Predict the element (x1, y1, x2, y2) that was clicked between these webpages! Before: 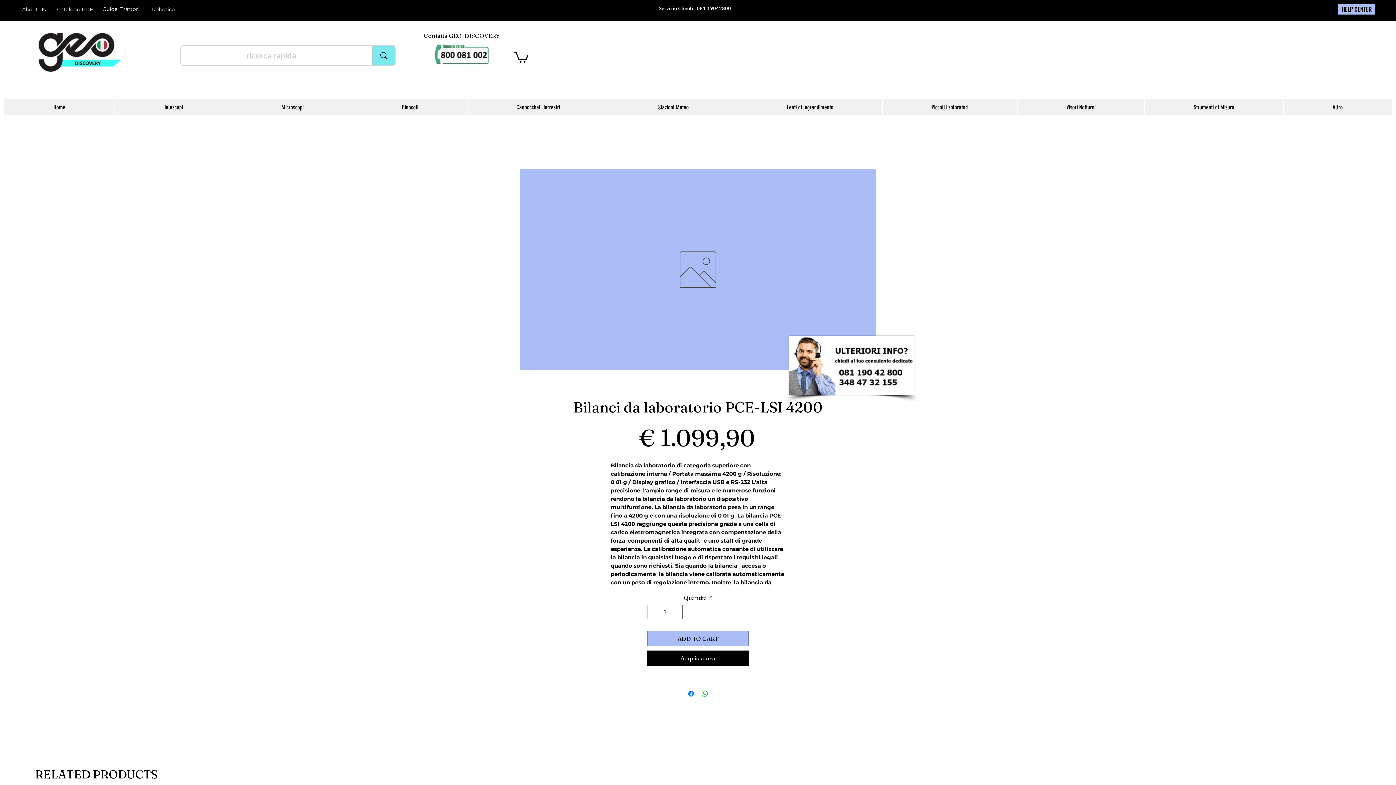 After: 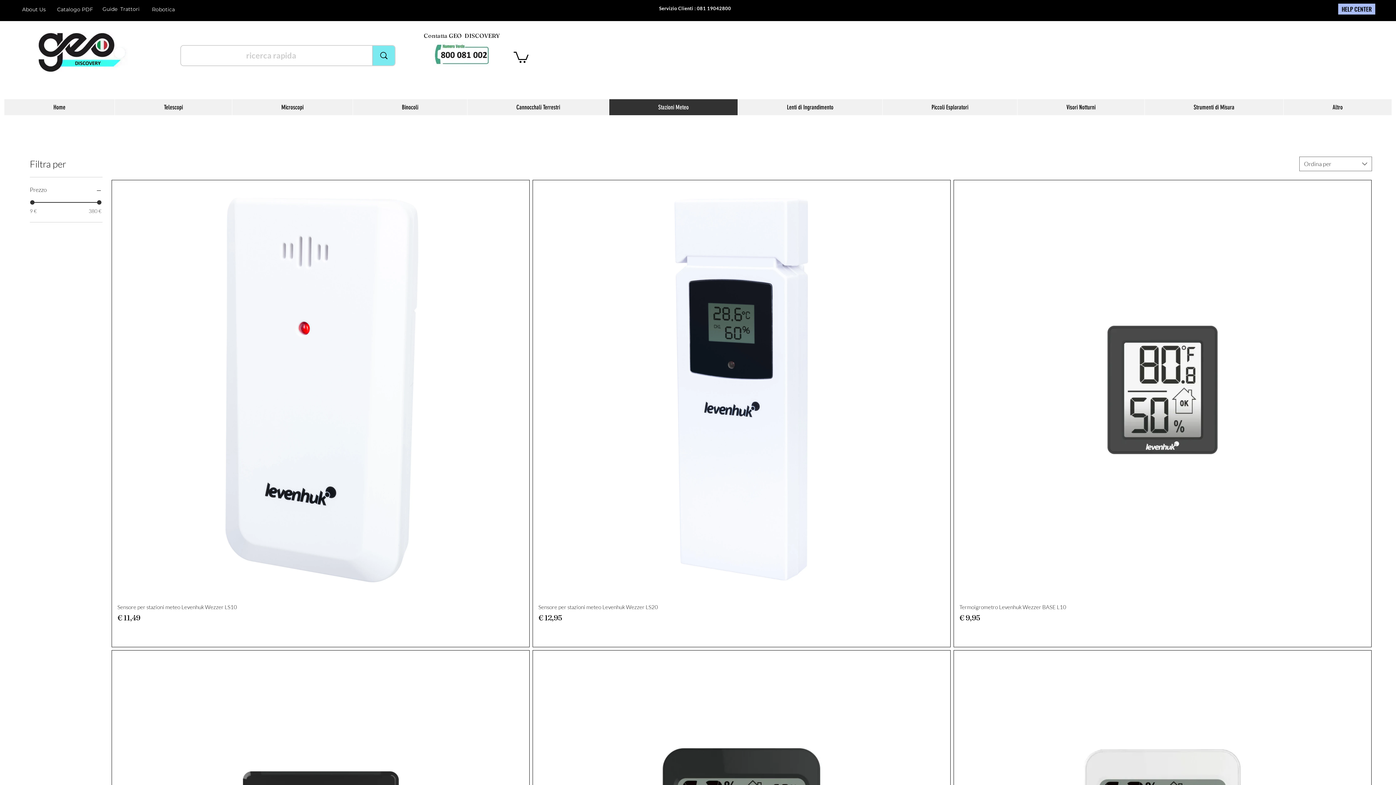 Action: label: Stazioni Meteo bbox: (609, 99, 737, 115)